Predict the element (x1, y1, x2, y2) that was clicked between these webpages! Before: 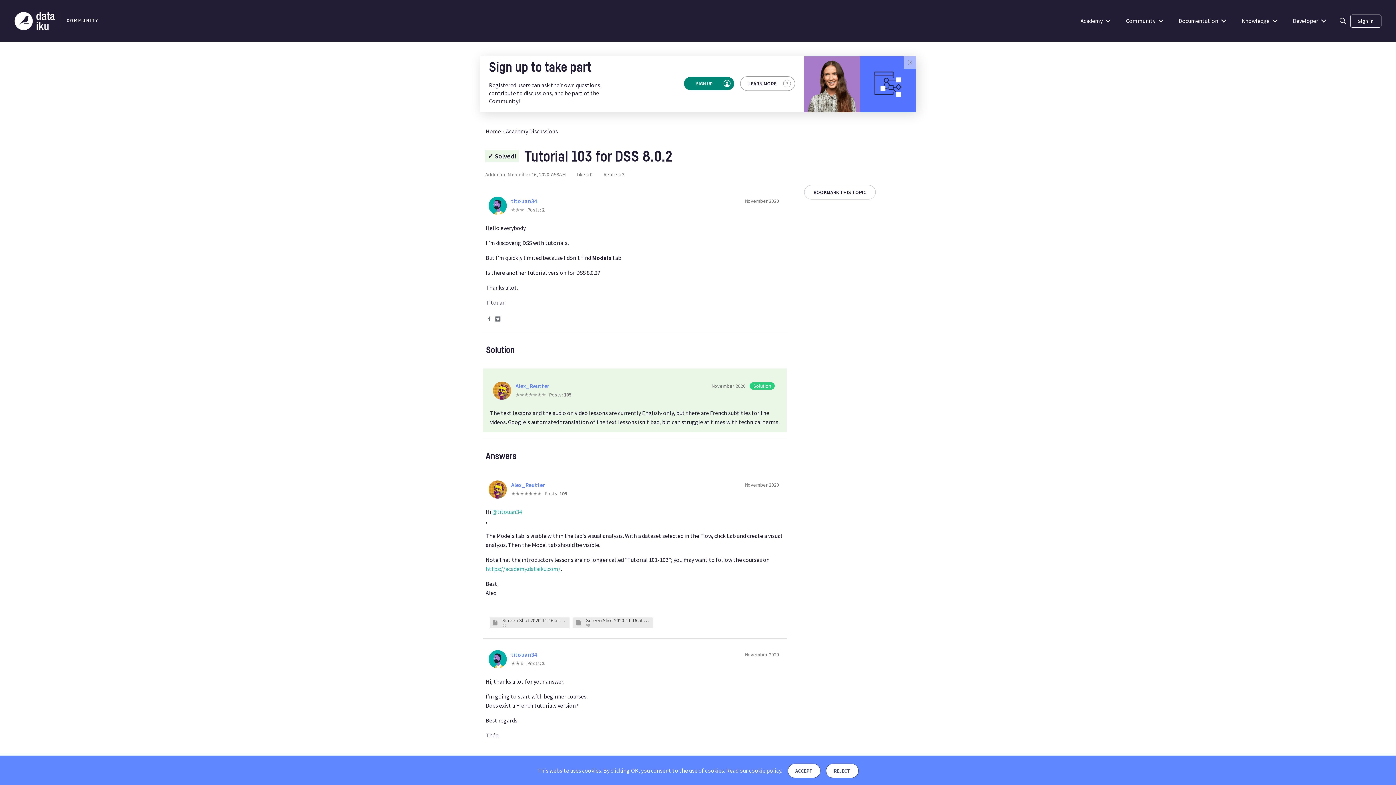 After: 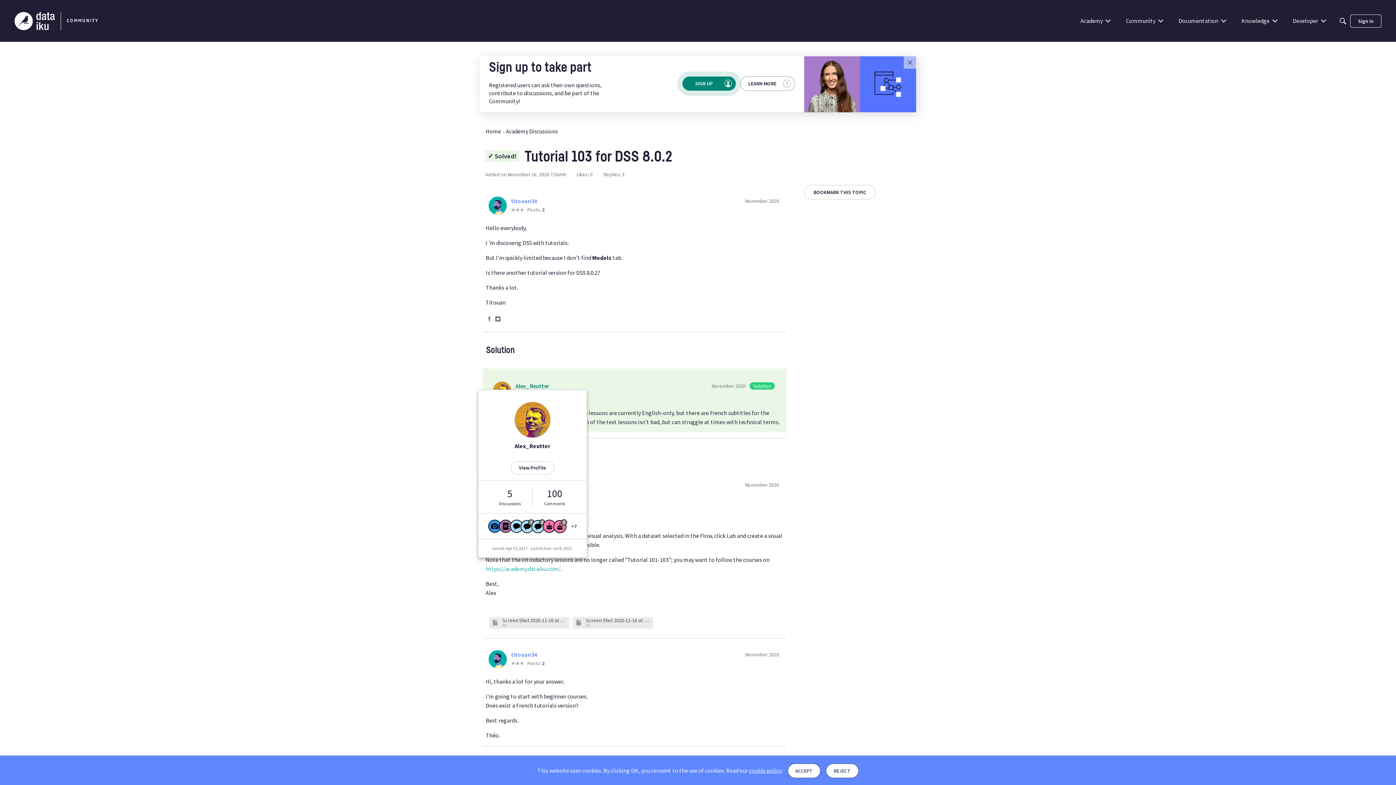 Action: bbox: (515, 382, 549, 389) label: Alex_Reutter